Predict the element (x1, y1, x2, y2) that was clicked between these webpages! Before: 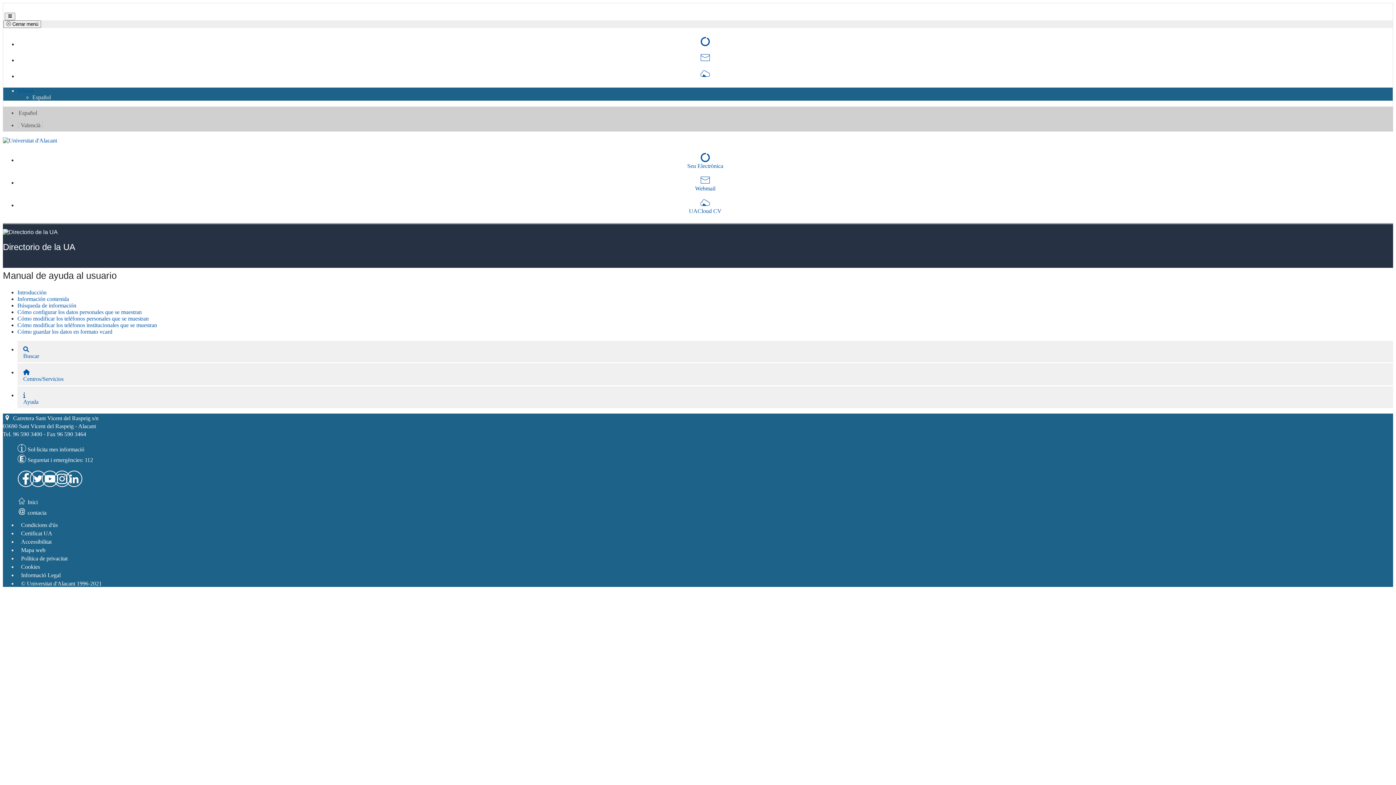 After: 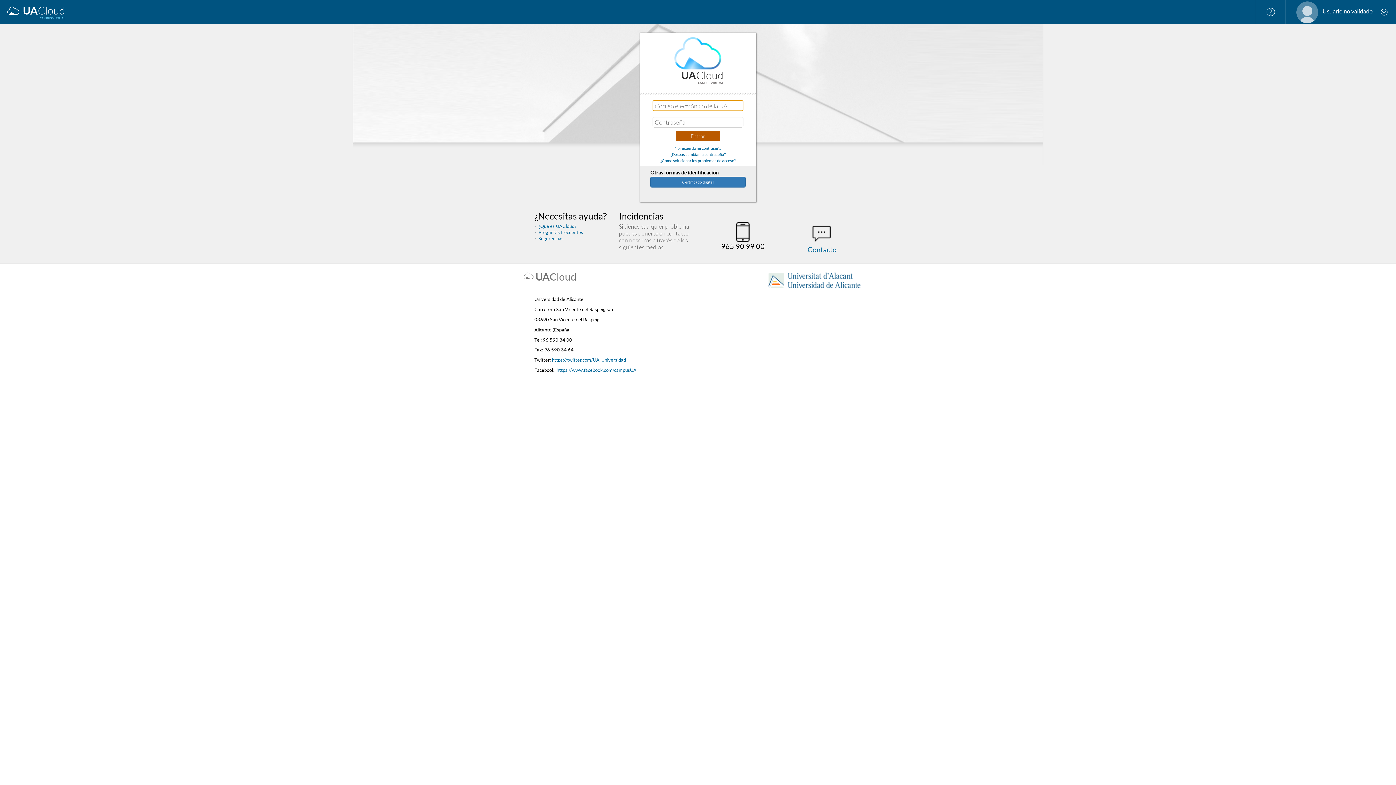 Action: label: UACloud CV bbox: (17, 65, 1393, 81)